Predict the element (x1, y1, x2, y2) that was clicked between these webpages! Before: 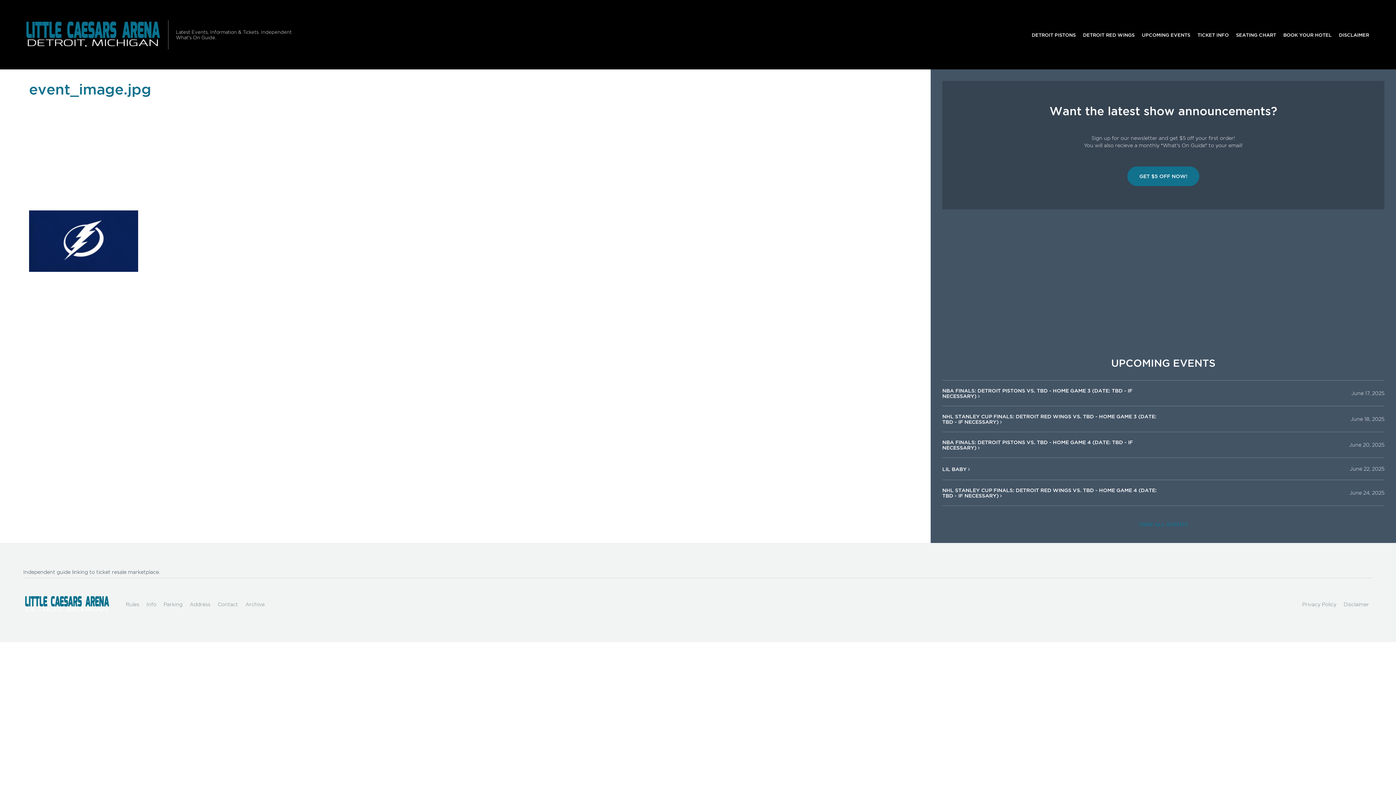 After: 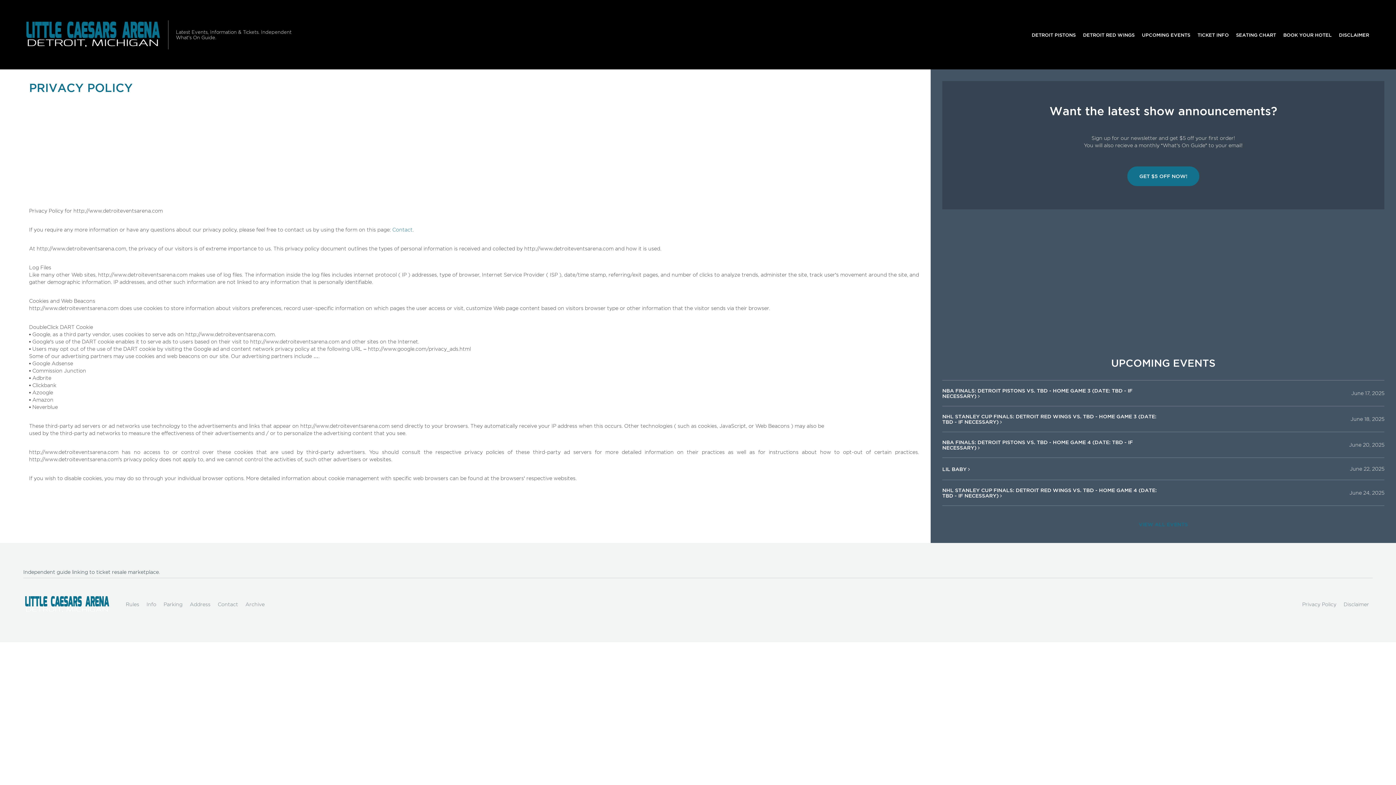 Action: bbox: (1298, 597, 1340, 612) label: Privacy Policy